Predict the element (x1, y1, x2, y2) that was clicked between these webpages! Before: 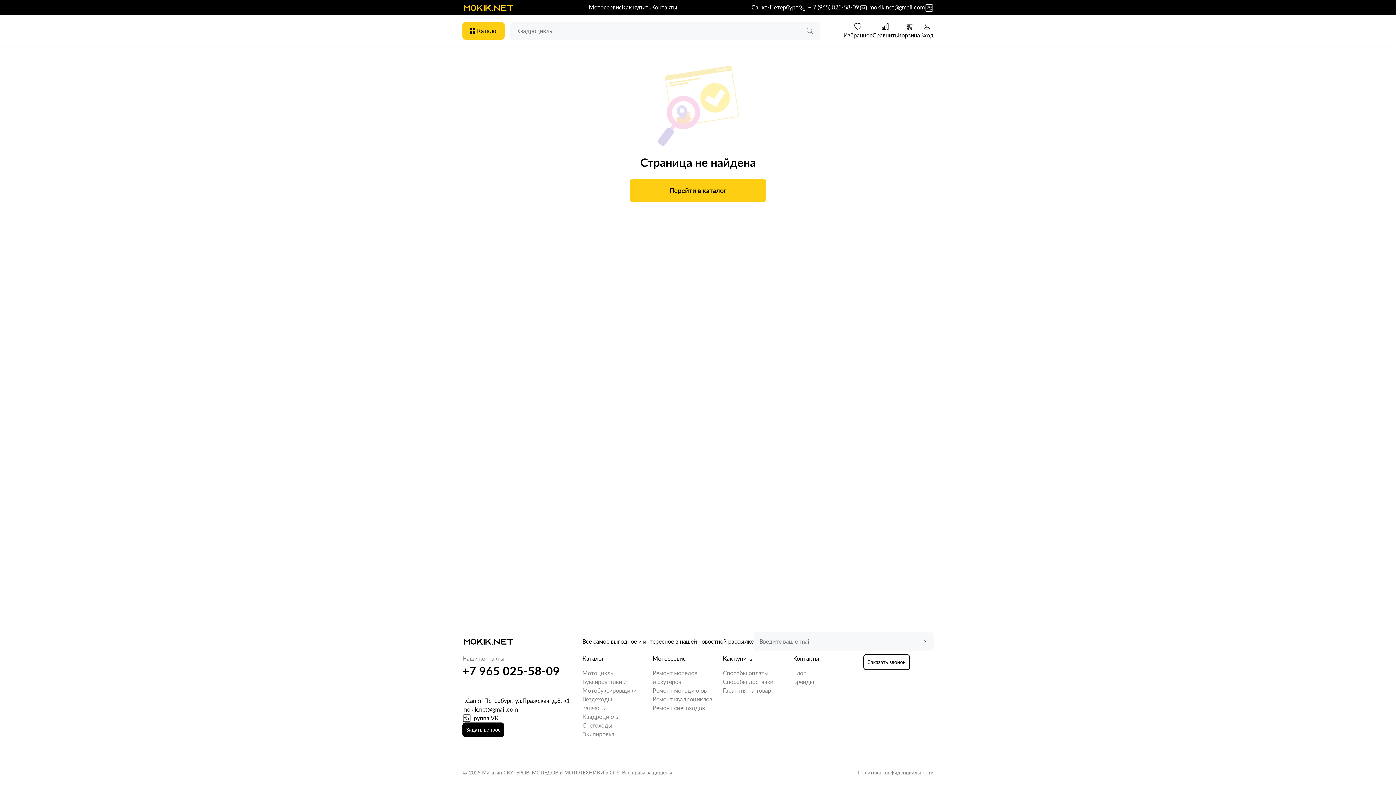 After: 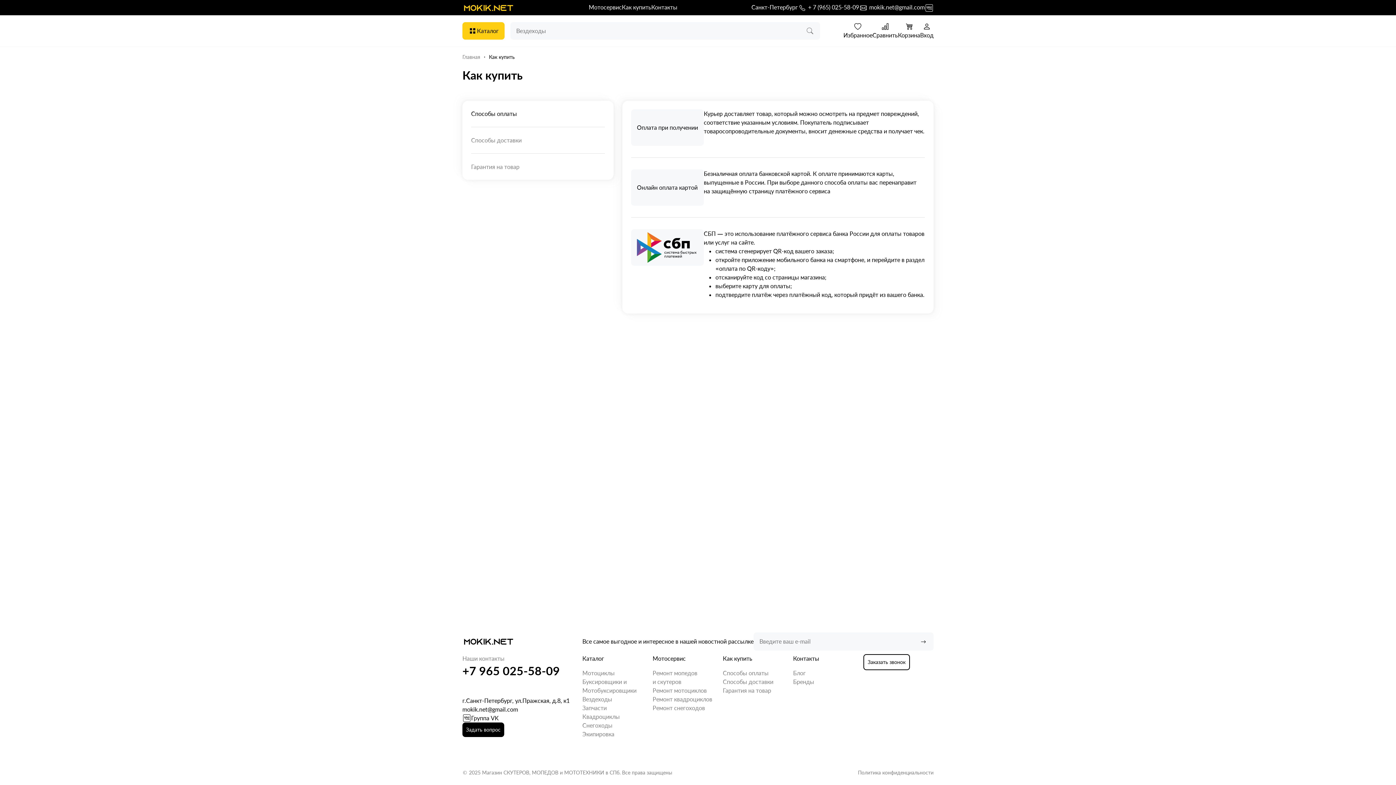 Action: label: Как купить bbox: (723, 655, 752, 662)